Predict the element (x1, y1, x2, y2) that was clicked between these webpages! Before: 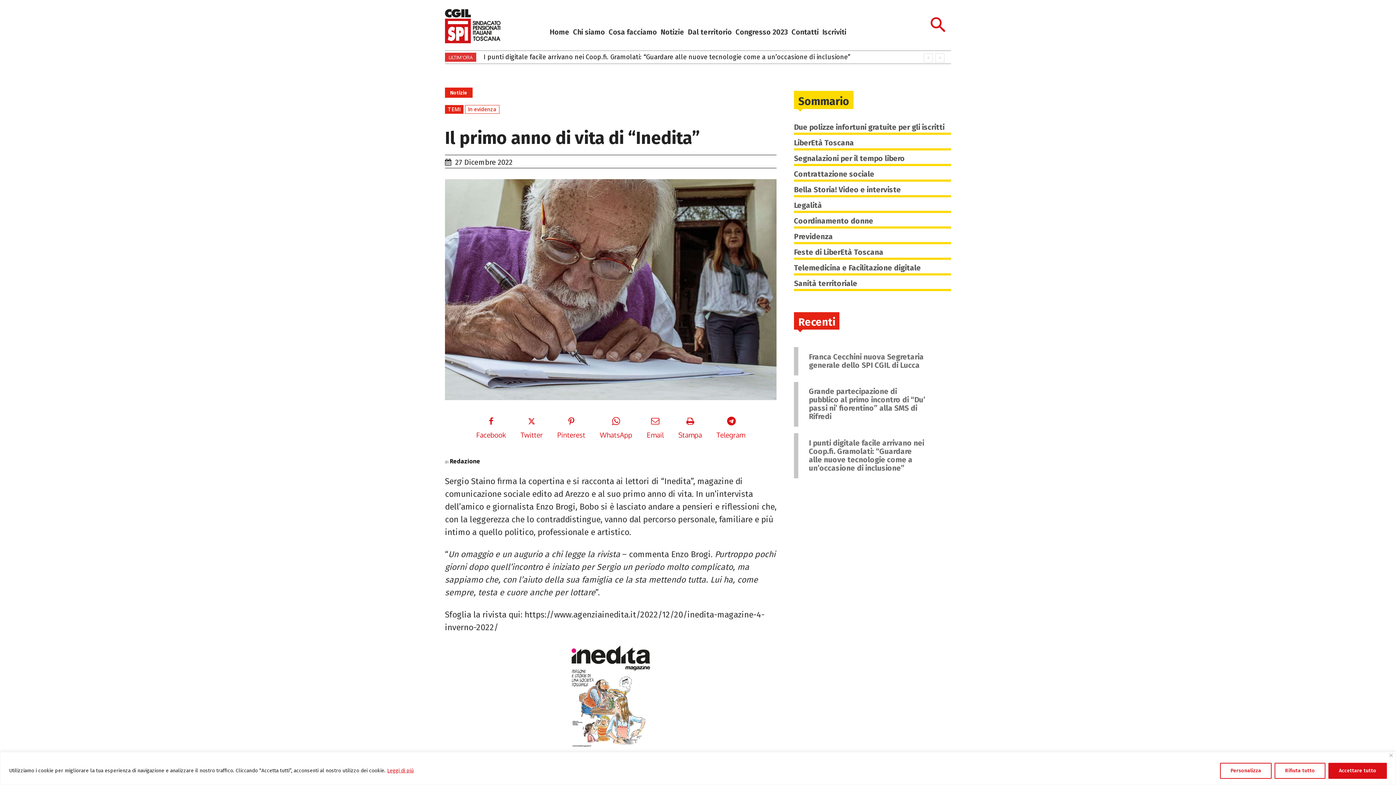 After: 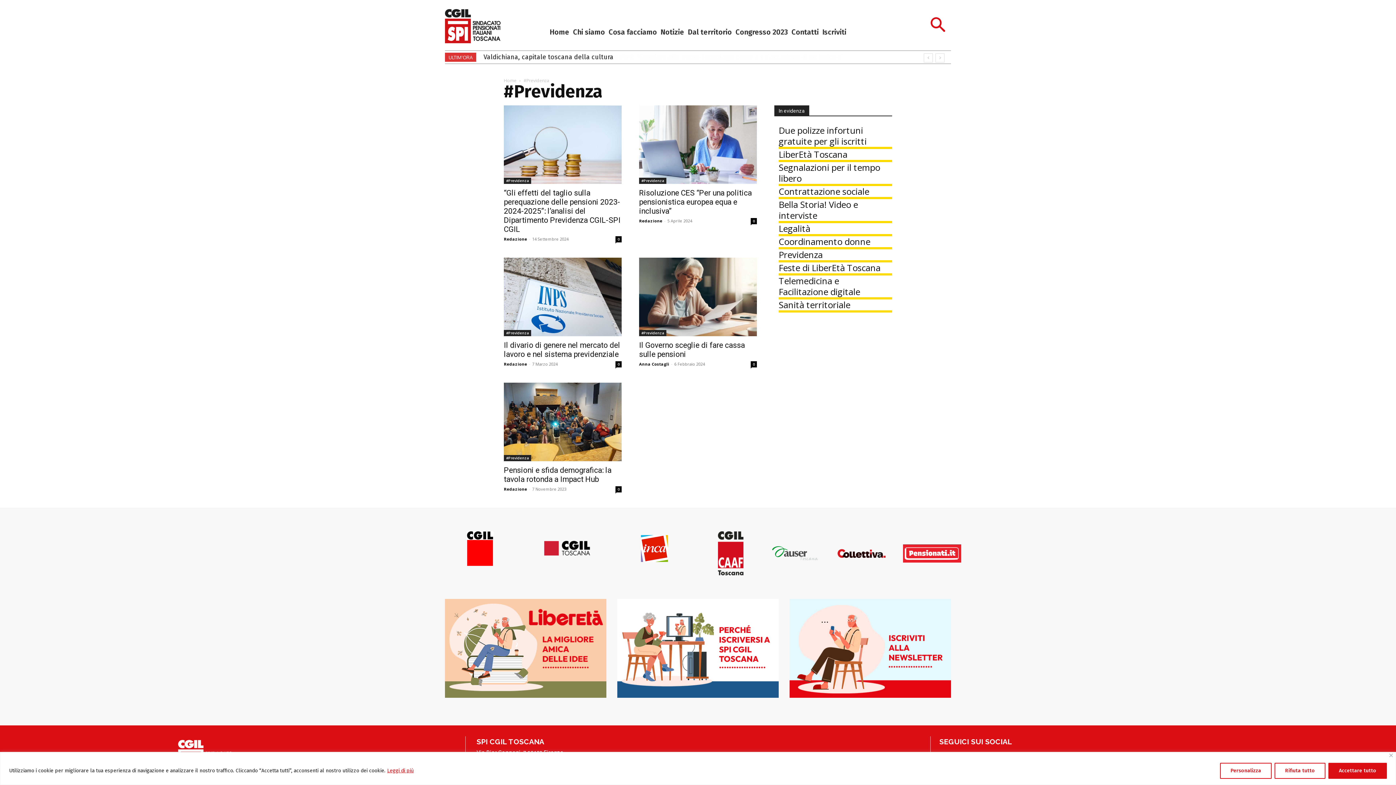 Action: bbox: (794, 231, 951, 242) label: Previdenza